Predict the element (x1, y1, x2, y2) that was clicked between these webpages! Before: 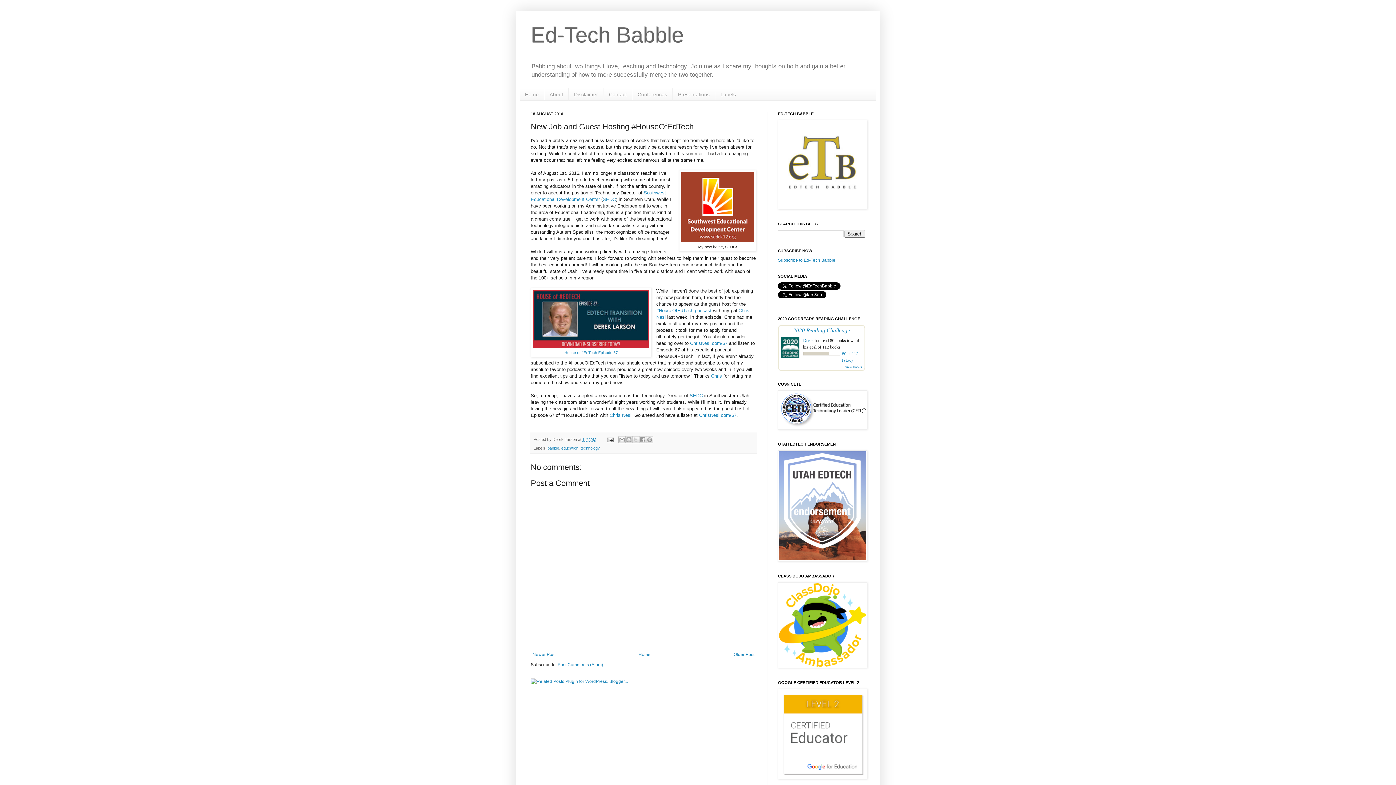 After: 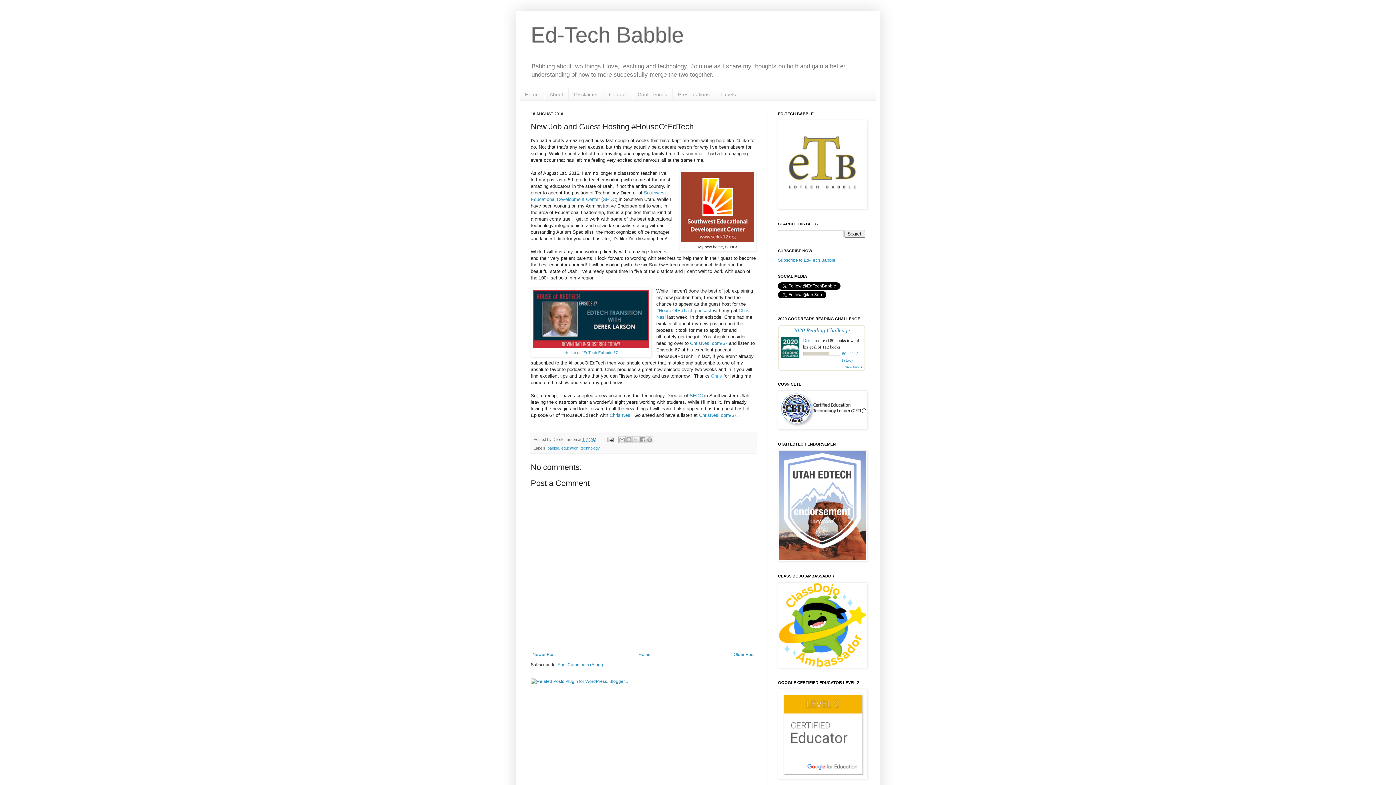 Action: label: Chris bbox: (711, 373, 722, 378)